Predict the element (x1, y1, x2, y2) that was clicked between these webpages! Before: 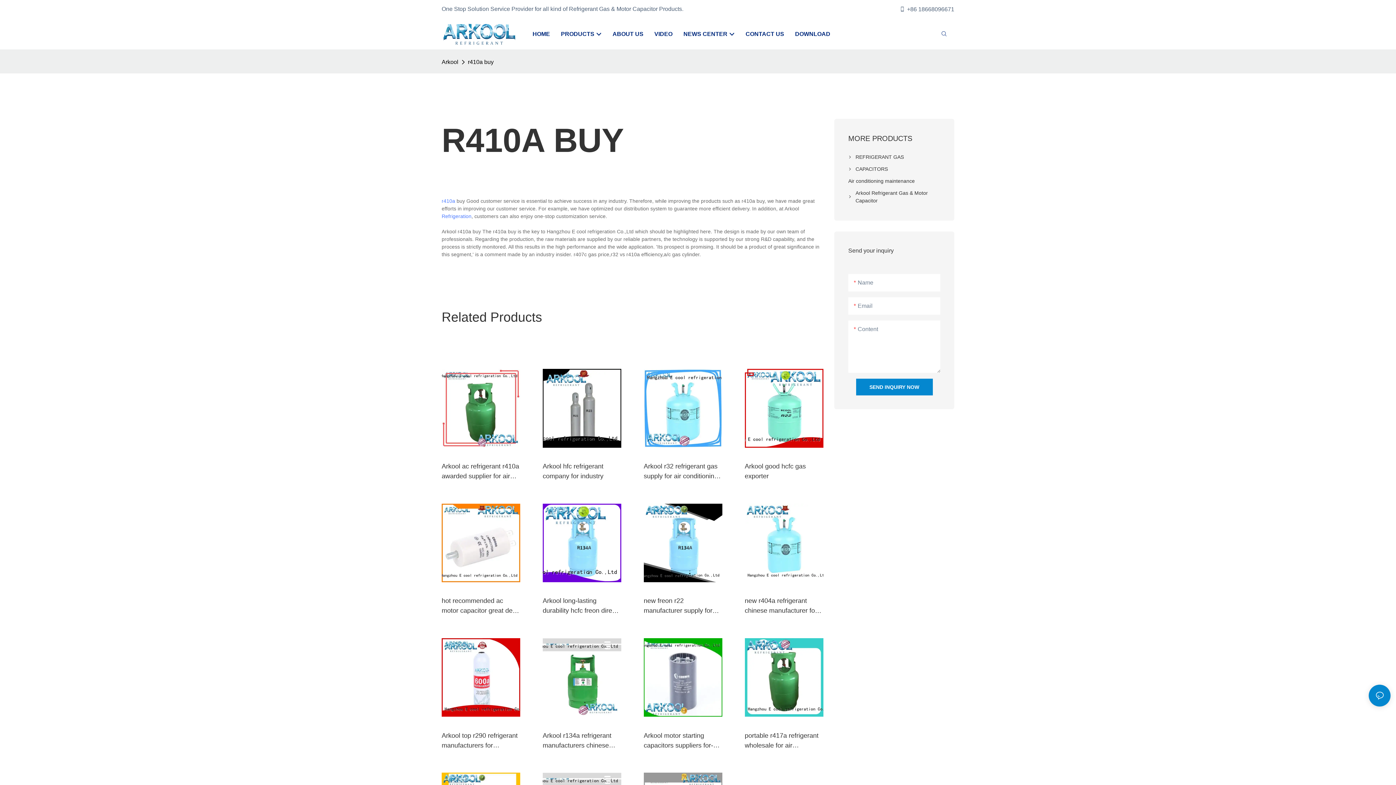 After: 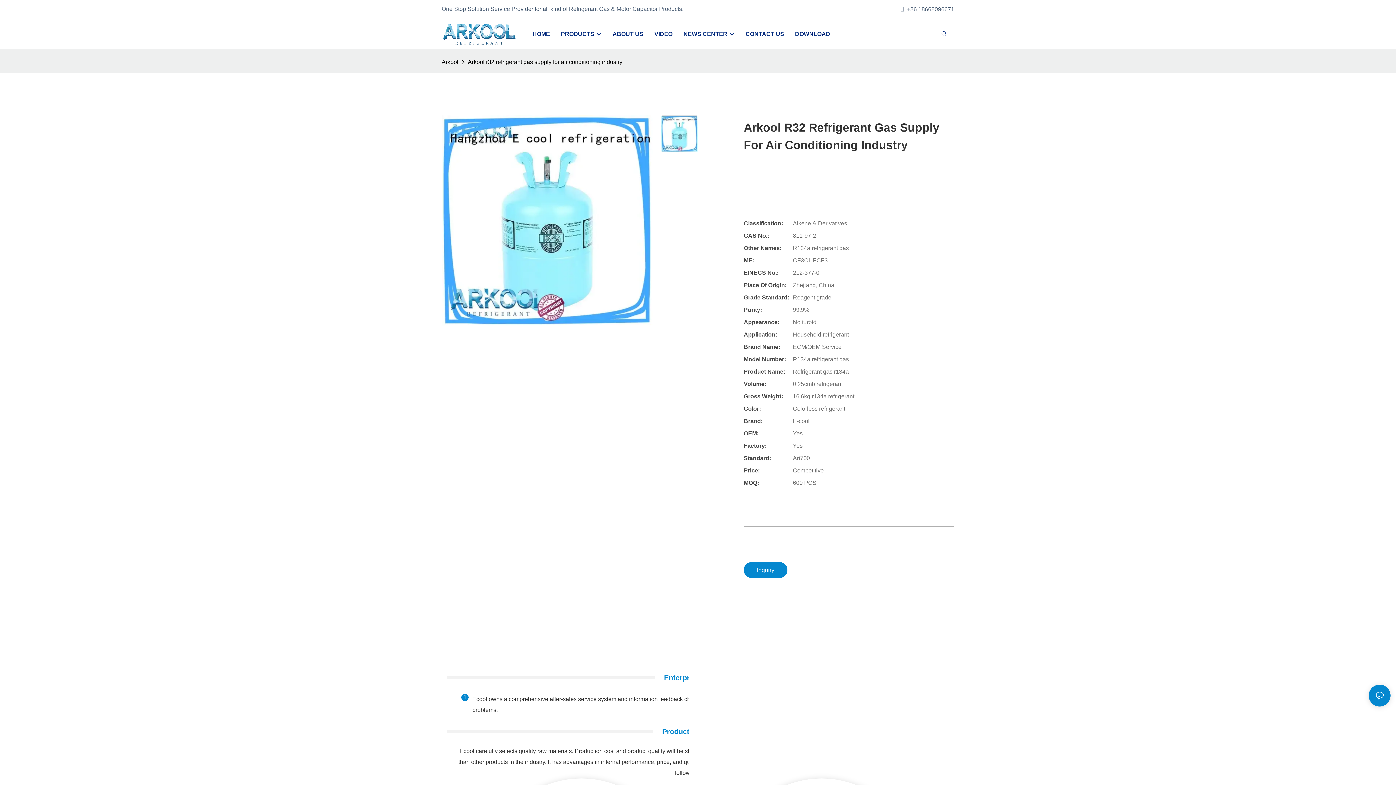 Action: bbox: (643, 369, 722, 380)